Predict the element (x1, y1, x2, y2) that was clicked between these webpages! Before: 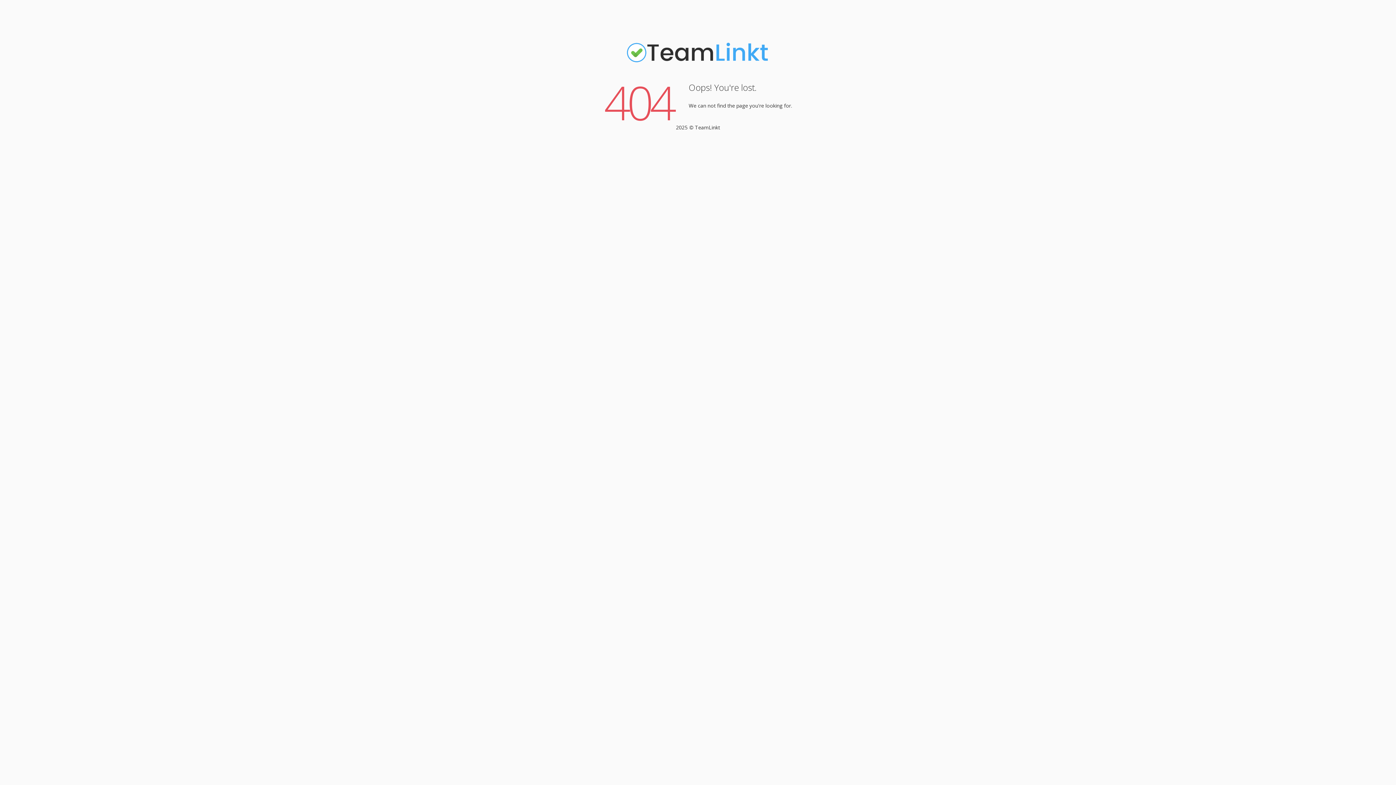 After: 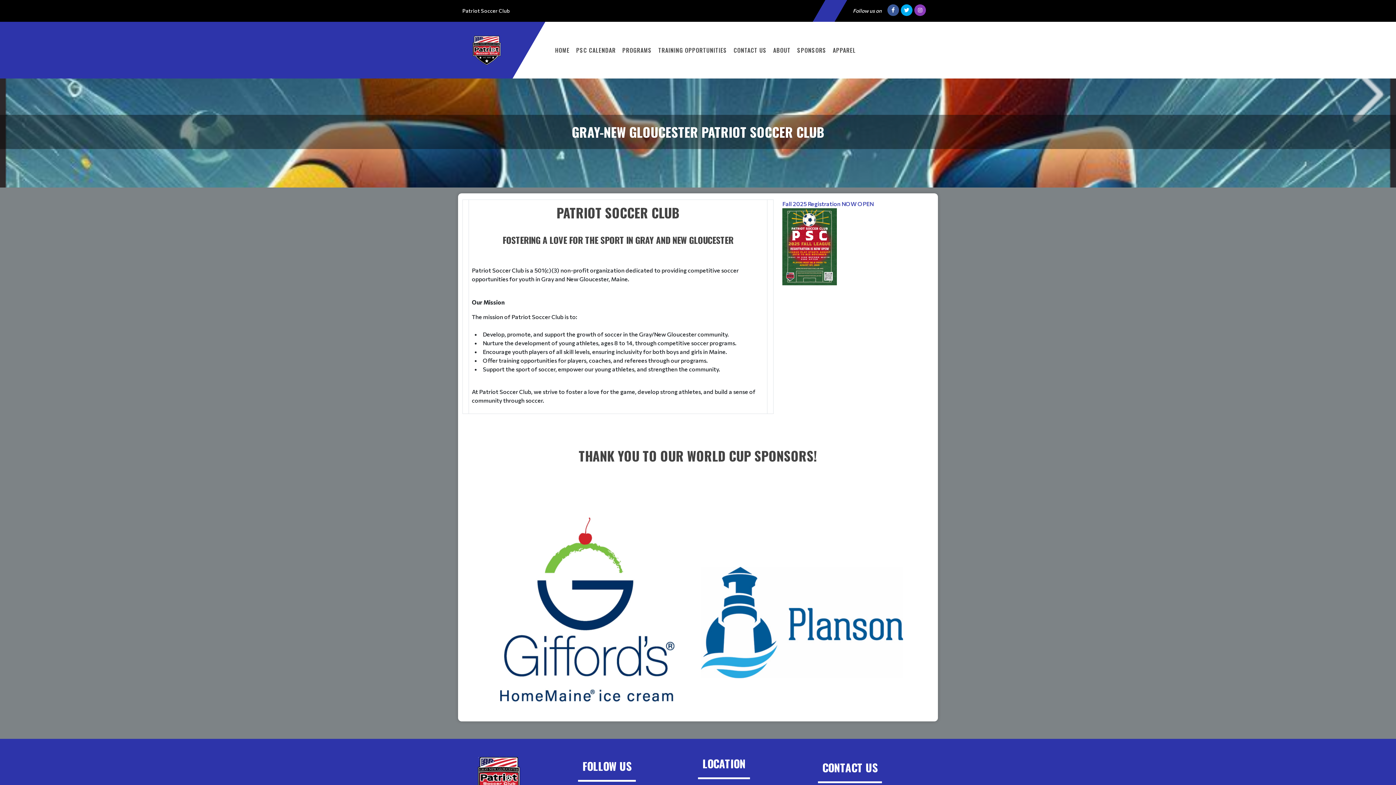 Action: bbox: (625, 61, 770, 68)